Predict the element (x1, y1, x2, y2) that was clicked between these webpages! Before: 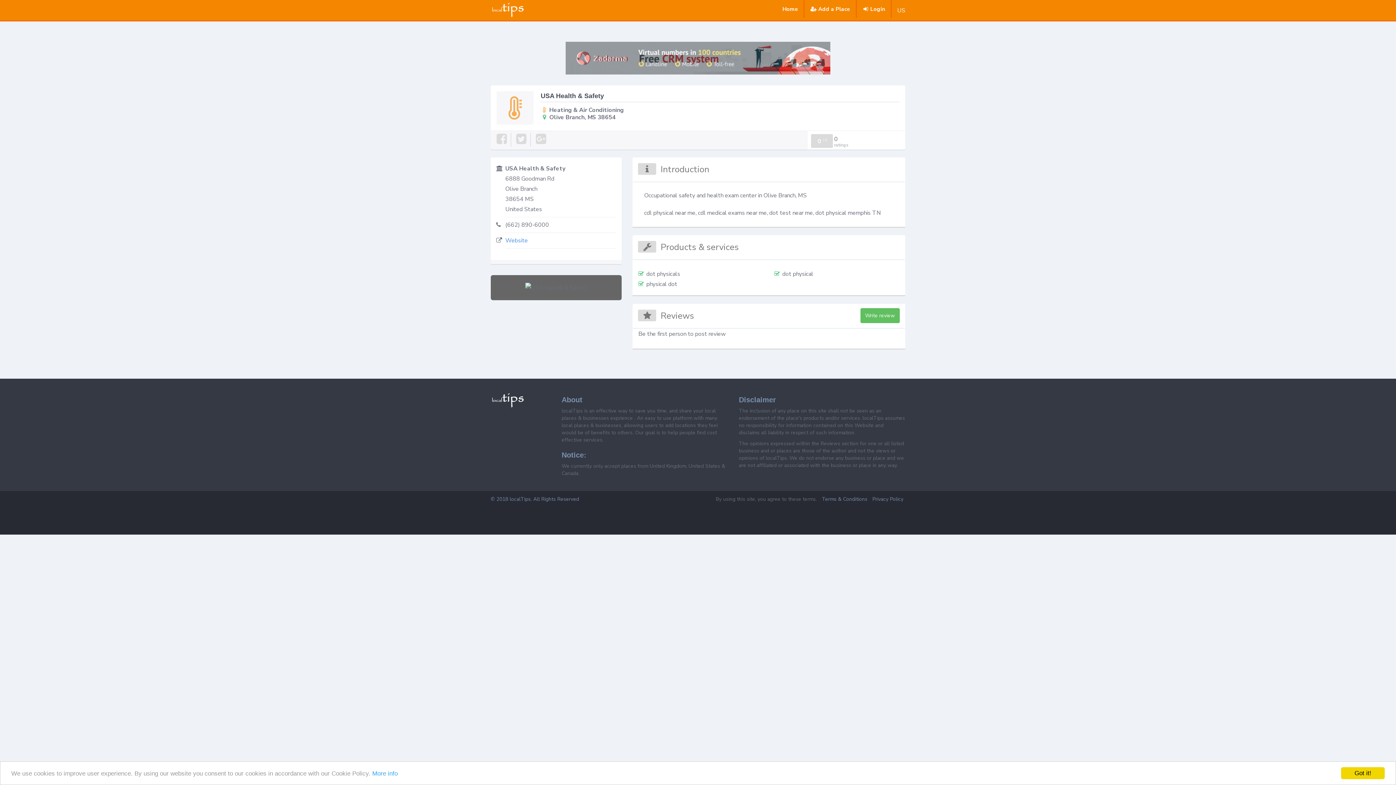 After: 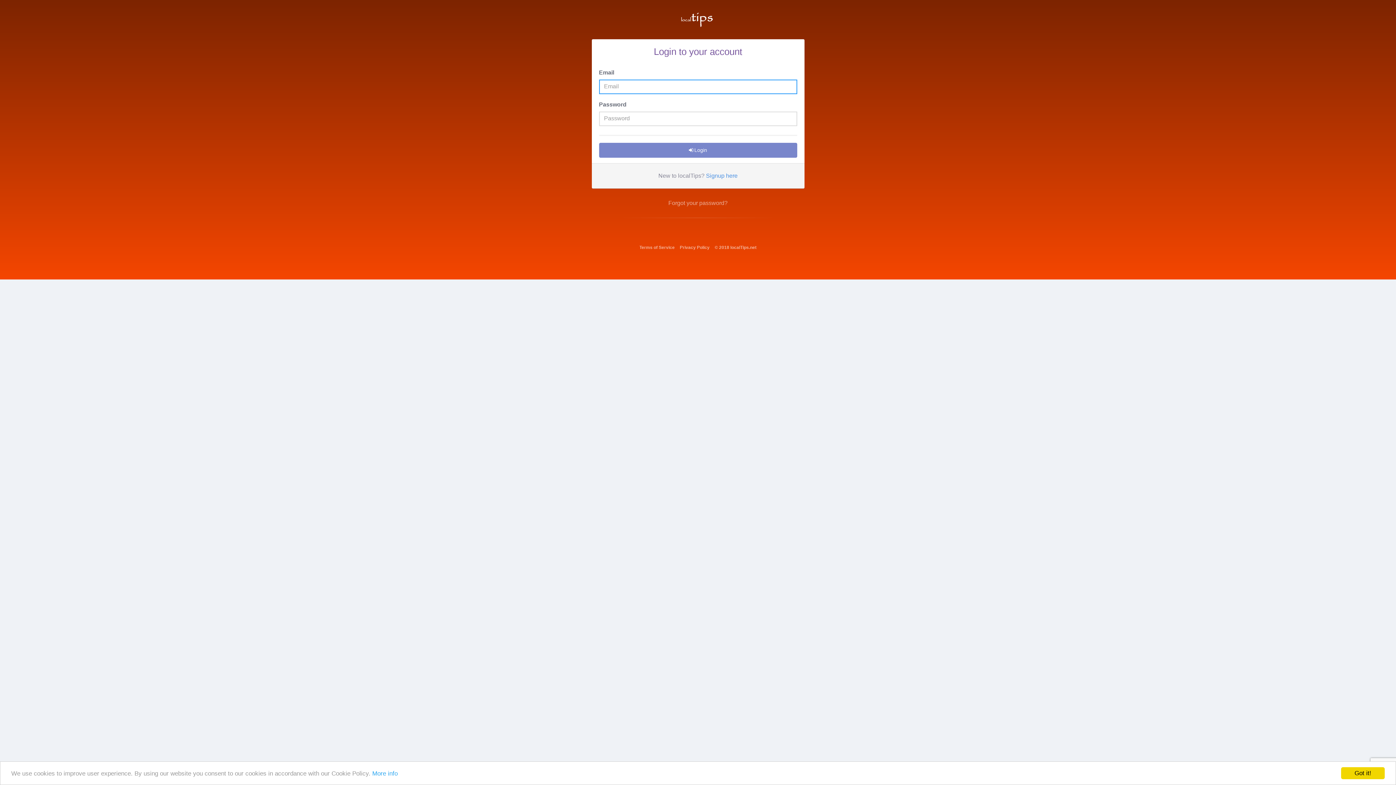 Action: label: Login bbox: (856, 0, 892, 18)